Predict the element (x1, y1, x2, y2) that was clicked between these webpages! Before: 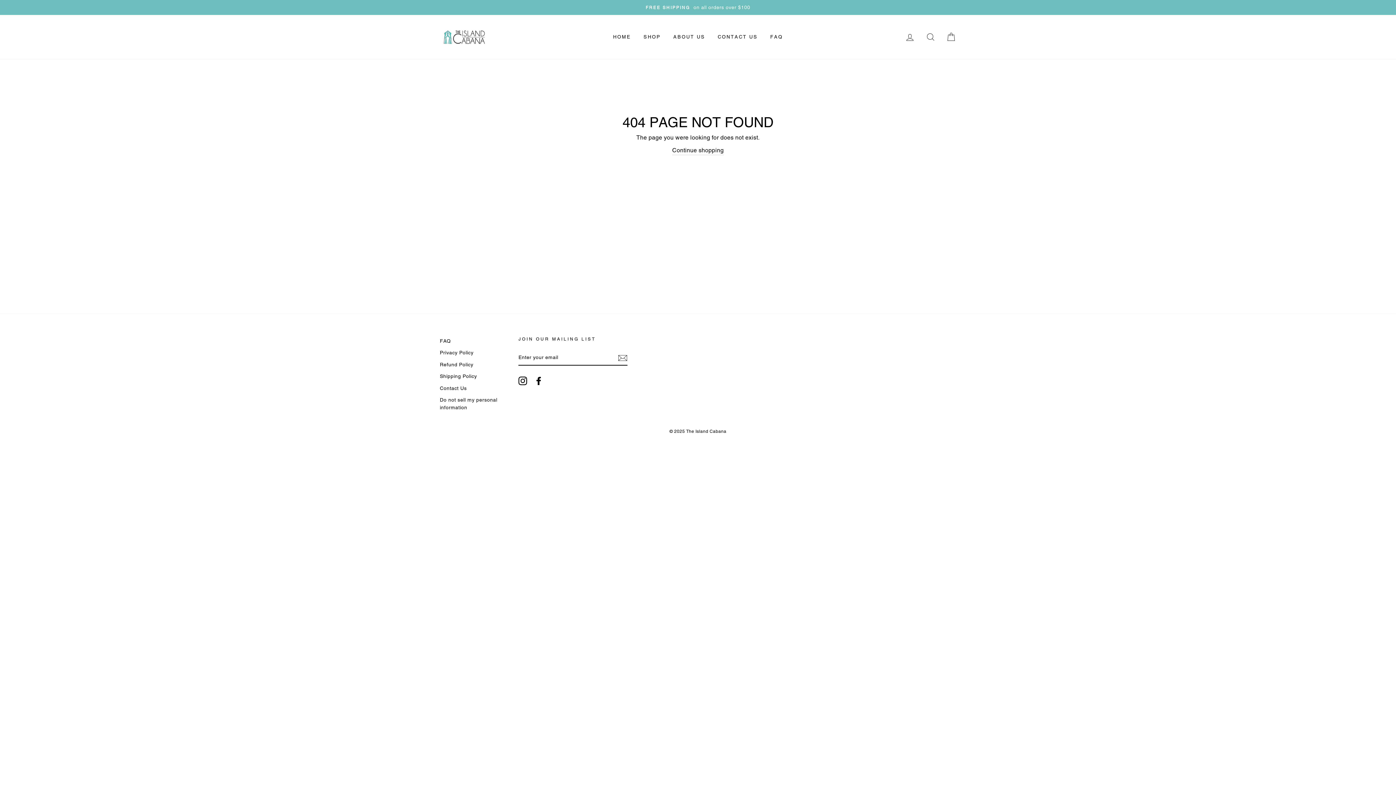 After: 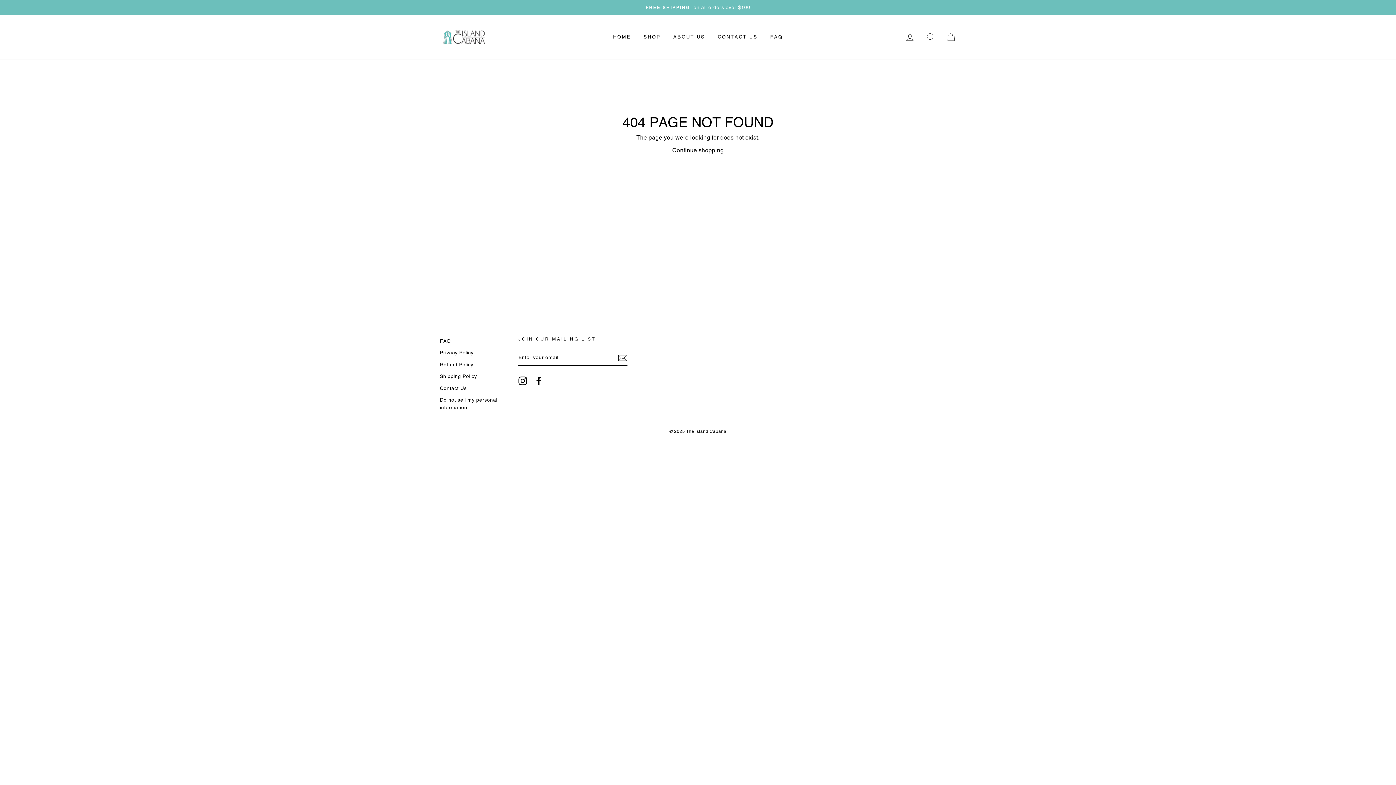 Action: label: Facebook bbox: (534, 376, 543, 385)